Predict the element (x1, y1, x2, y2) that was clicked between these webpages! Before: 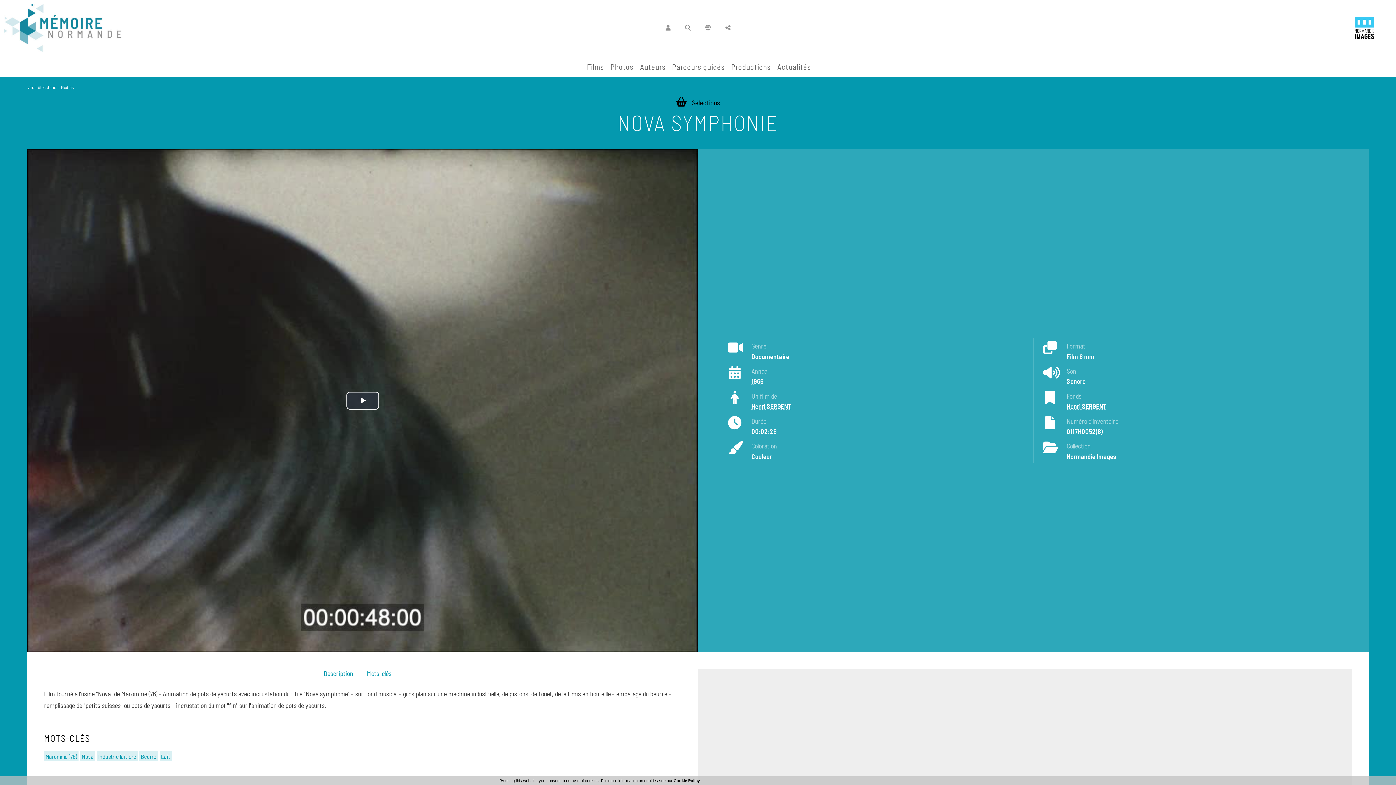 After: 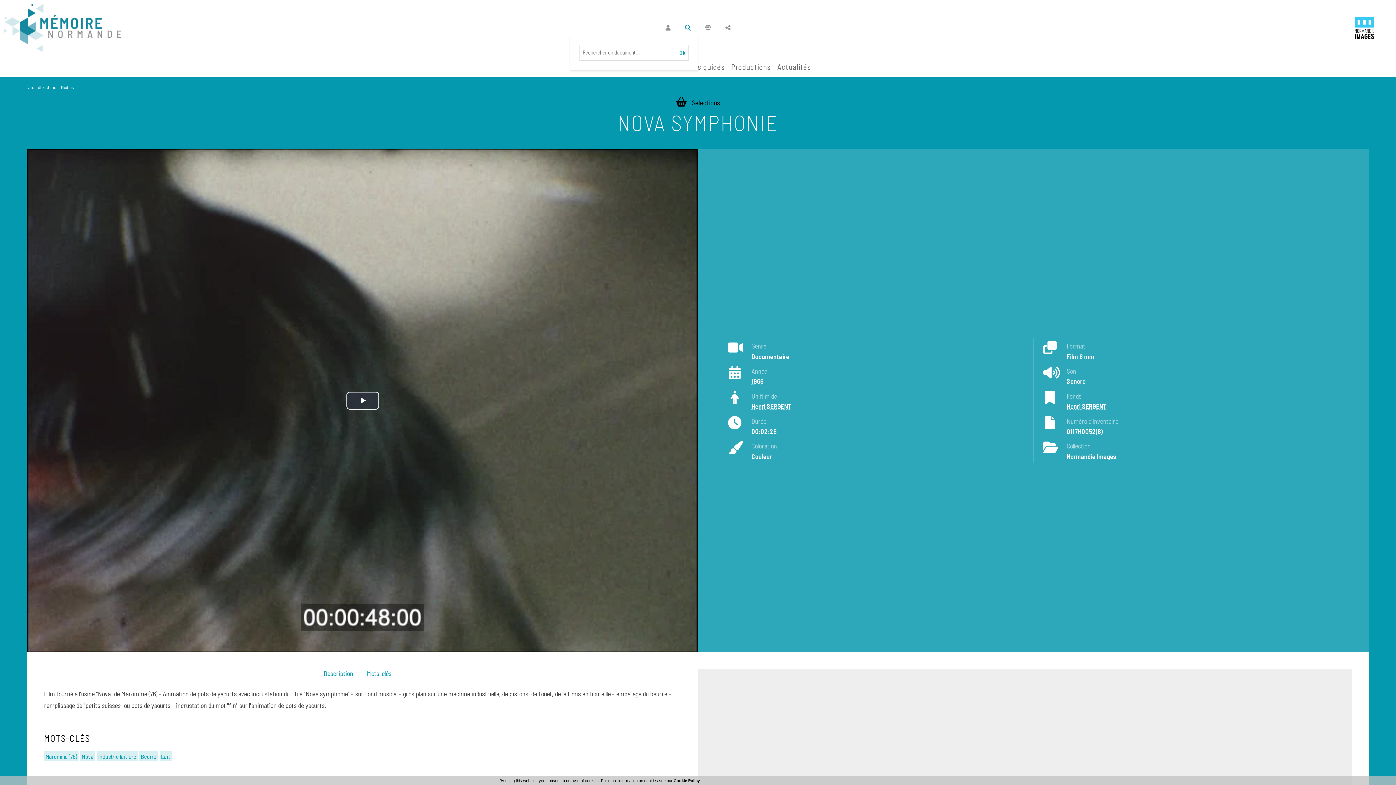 Action: bbox: (678, 20, 698, 35)